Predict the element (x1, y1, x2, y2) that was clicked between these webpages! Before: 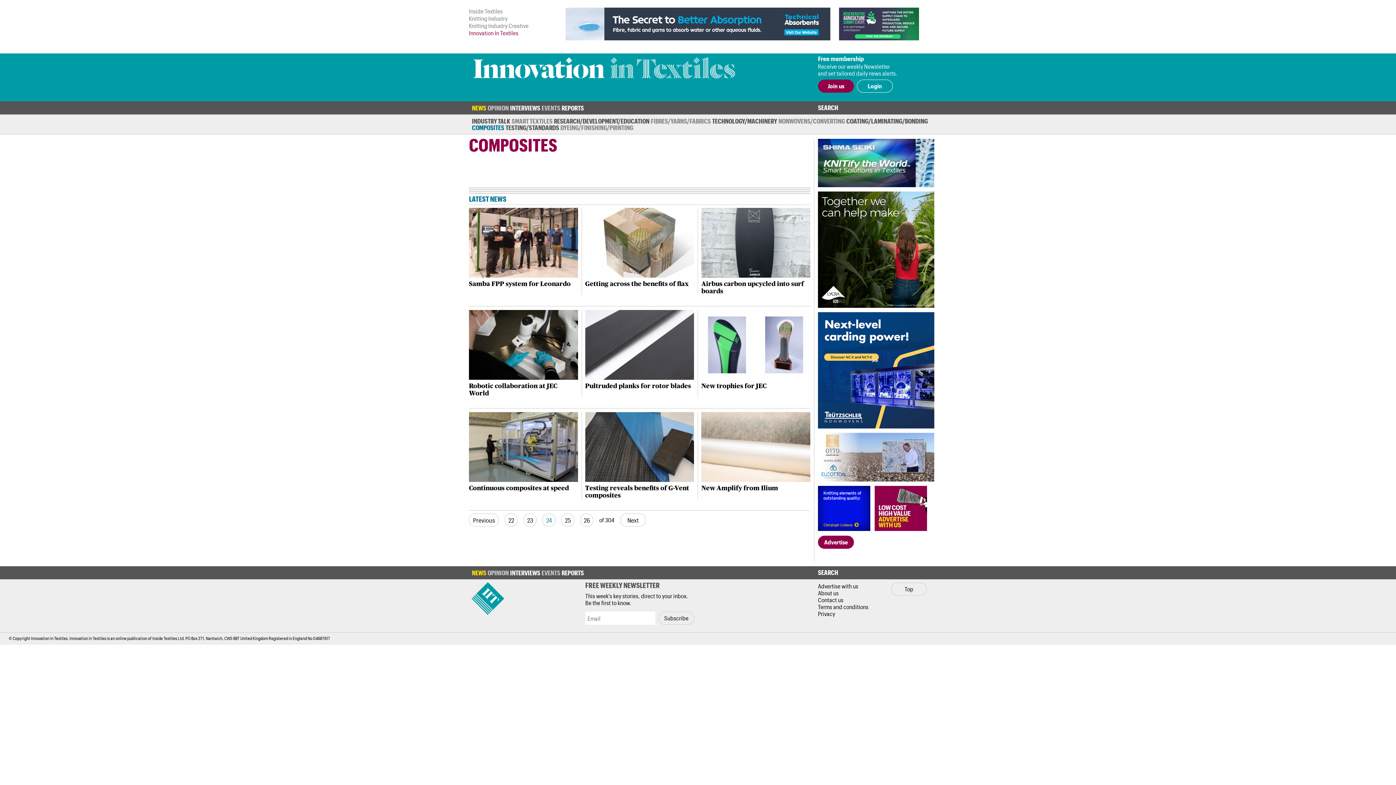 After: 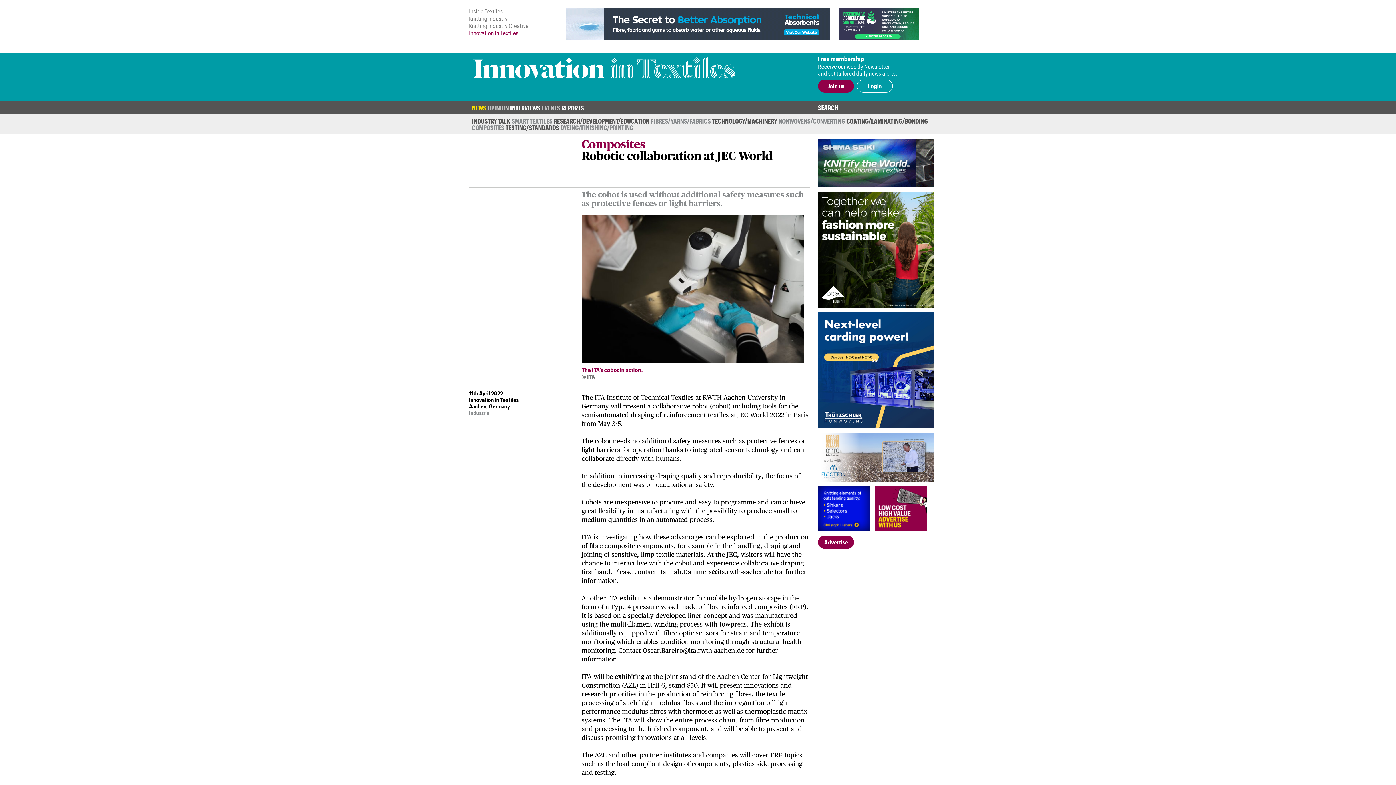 Action: bbox: (469, 310, 578, 397) label: Robotic collaboration at JEC World